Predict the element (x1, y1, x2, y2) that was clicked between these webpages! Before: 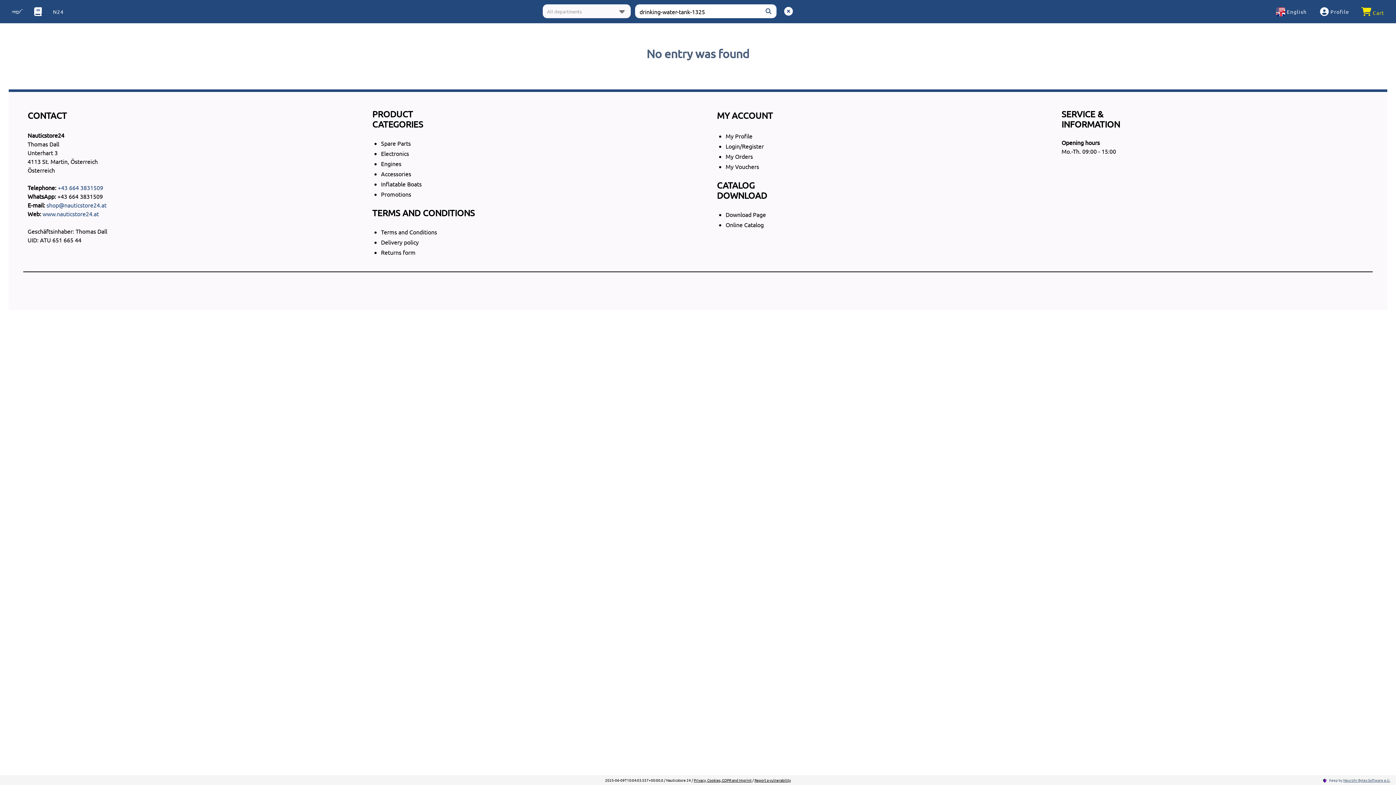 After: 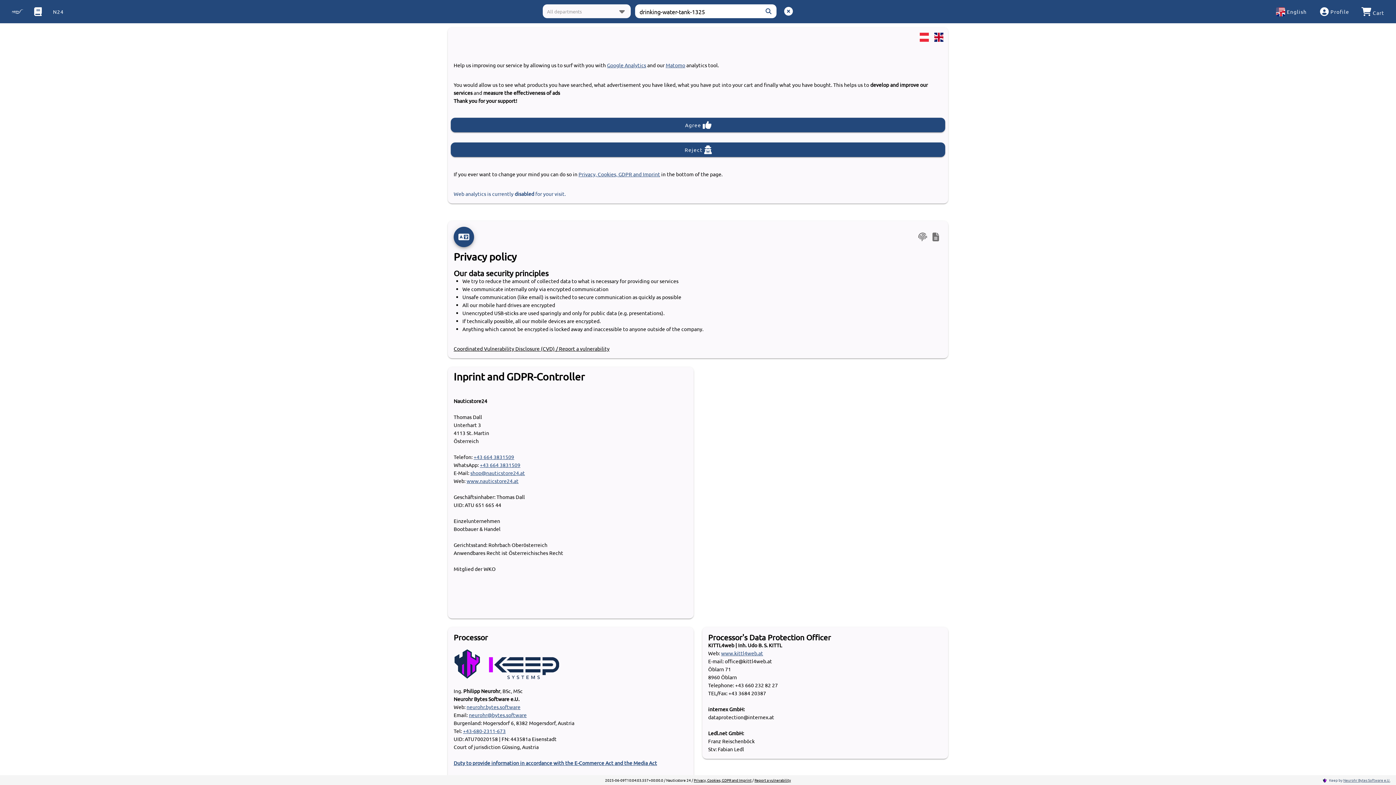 Action: bbox: (694, 777, 751, 783) label: Privacy, Cookies, GDPR and Imprint